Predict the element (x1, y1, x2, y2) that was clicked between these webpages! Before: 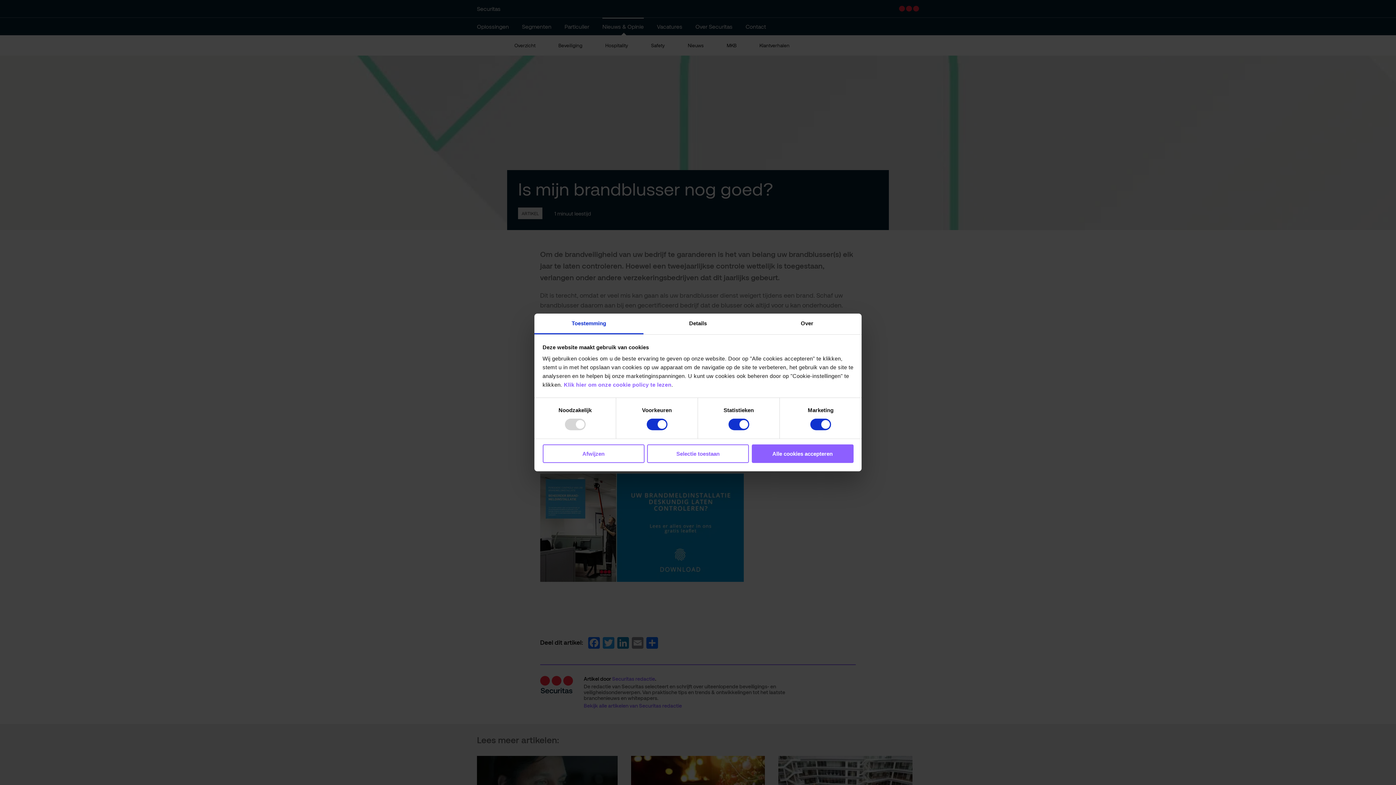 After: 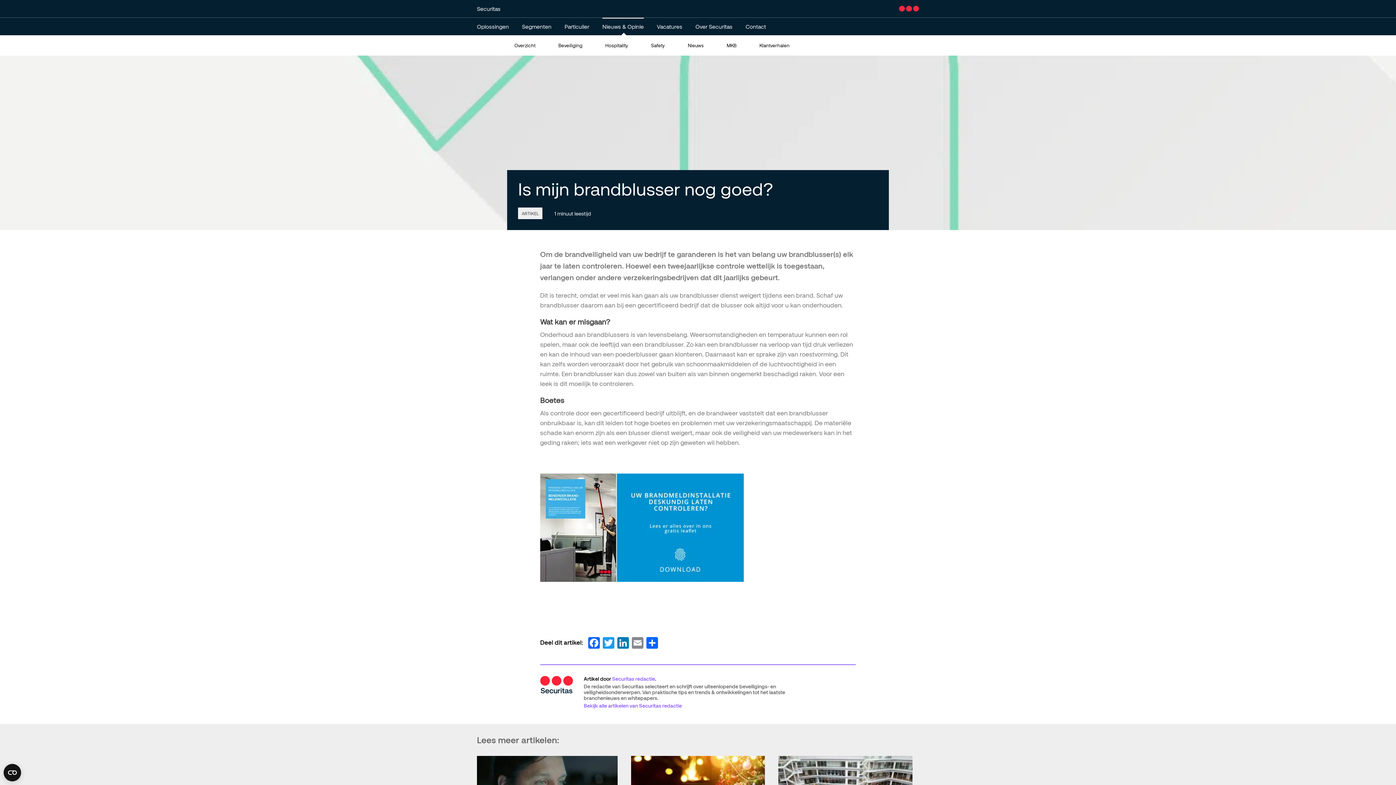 Action: bbox: (751, 444, 853, 463) label: Alle cookies accepteren